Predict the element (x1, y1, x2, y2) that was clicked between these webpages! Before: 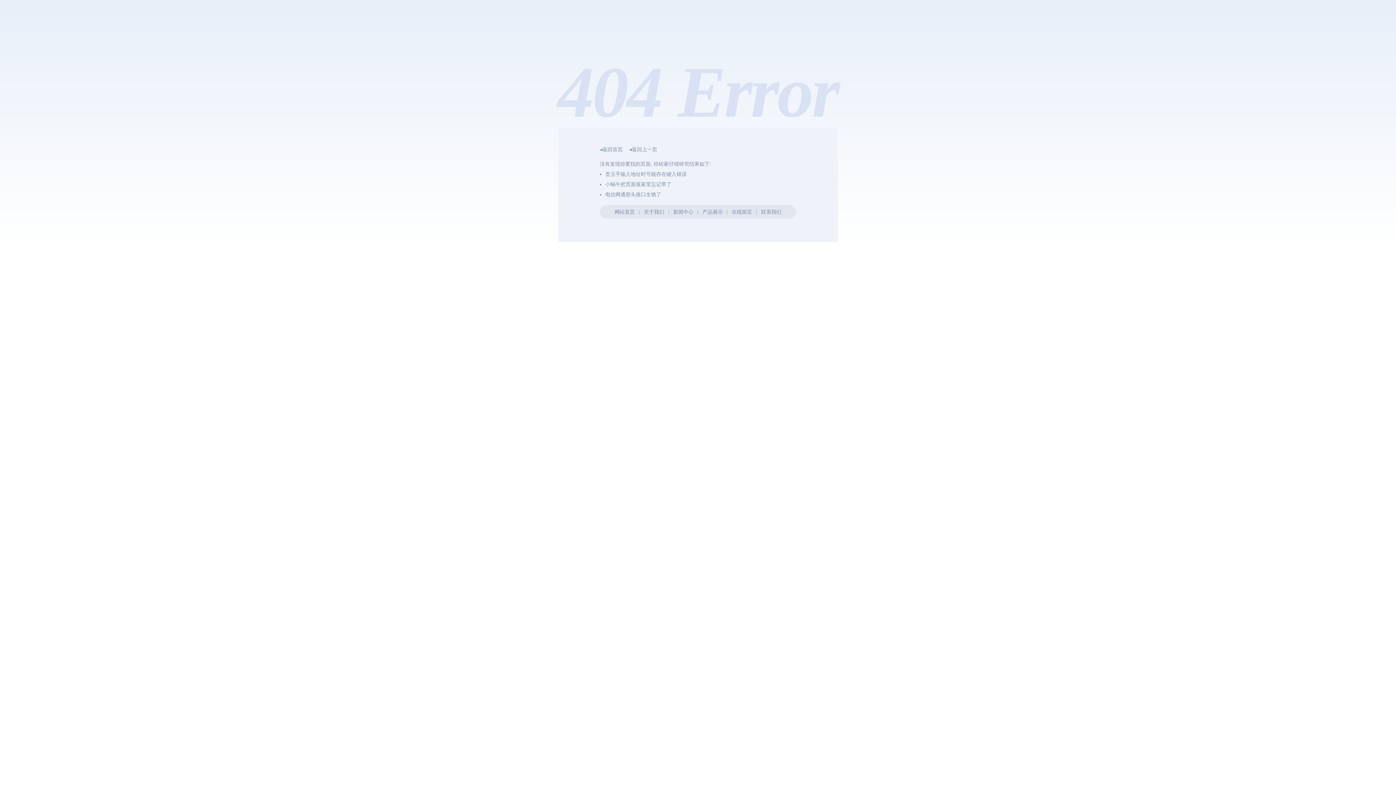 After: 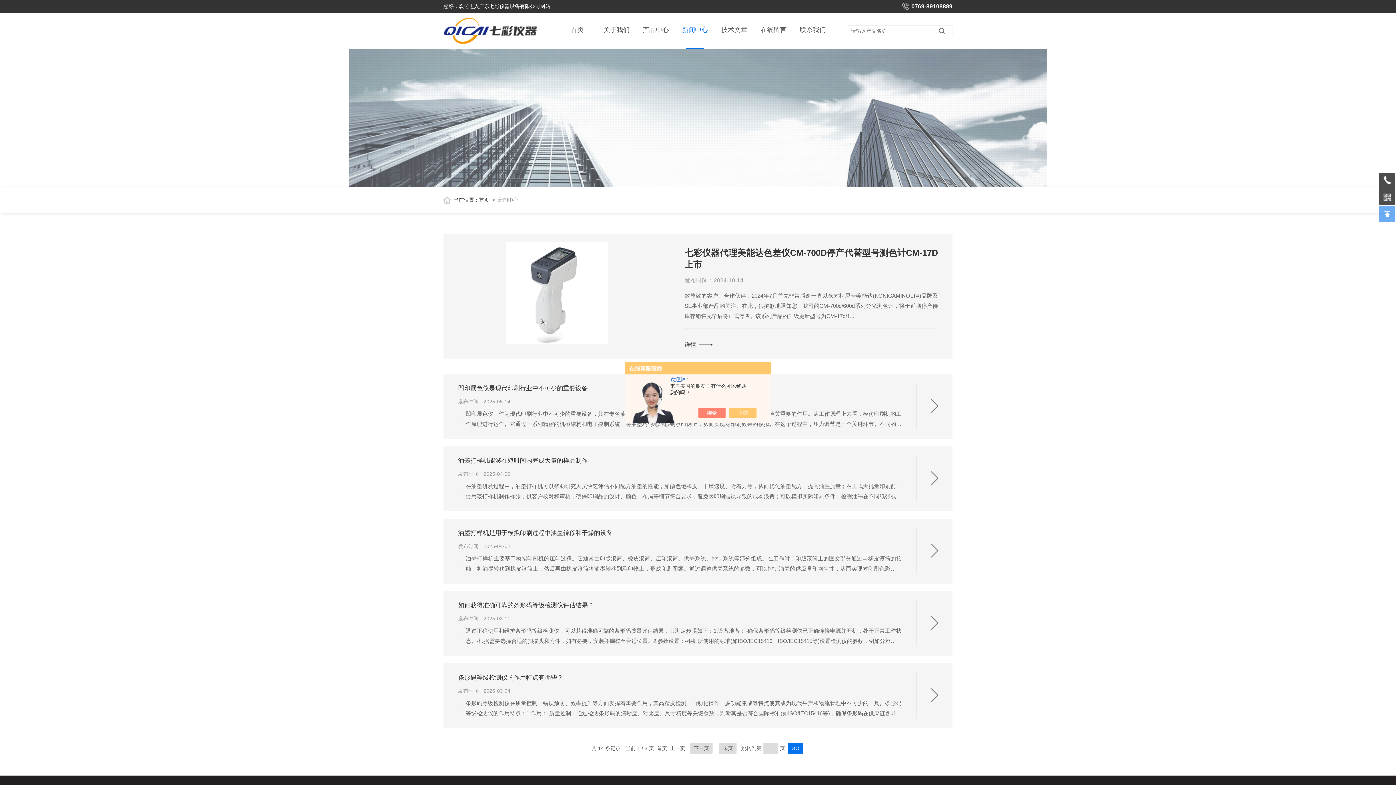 Action: bbox: (673, 209, 693, 214) label: 新闻中心